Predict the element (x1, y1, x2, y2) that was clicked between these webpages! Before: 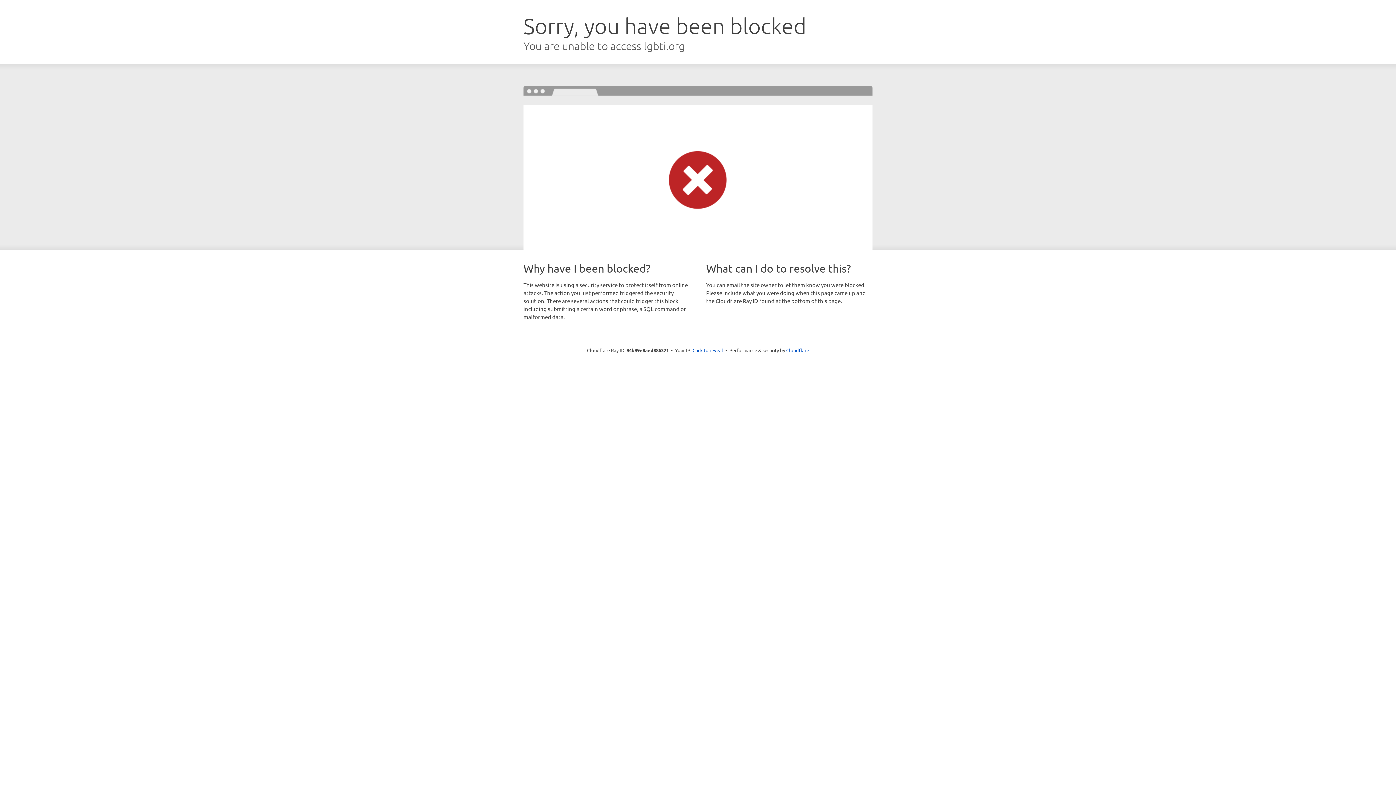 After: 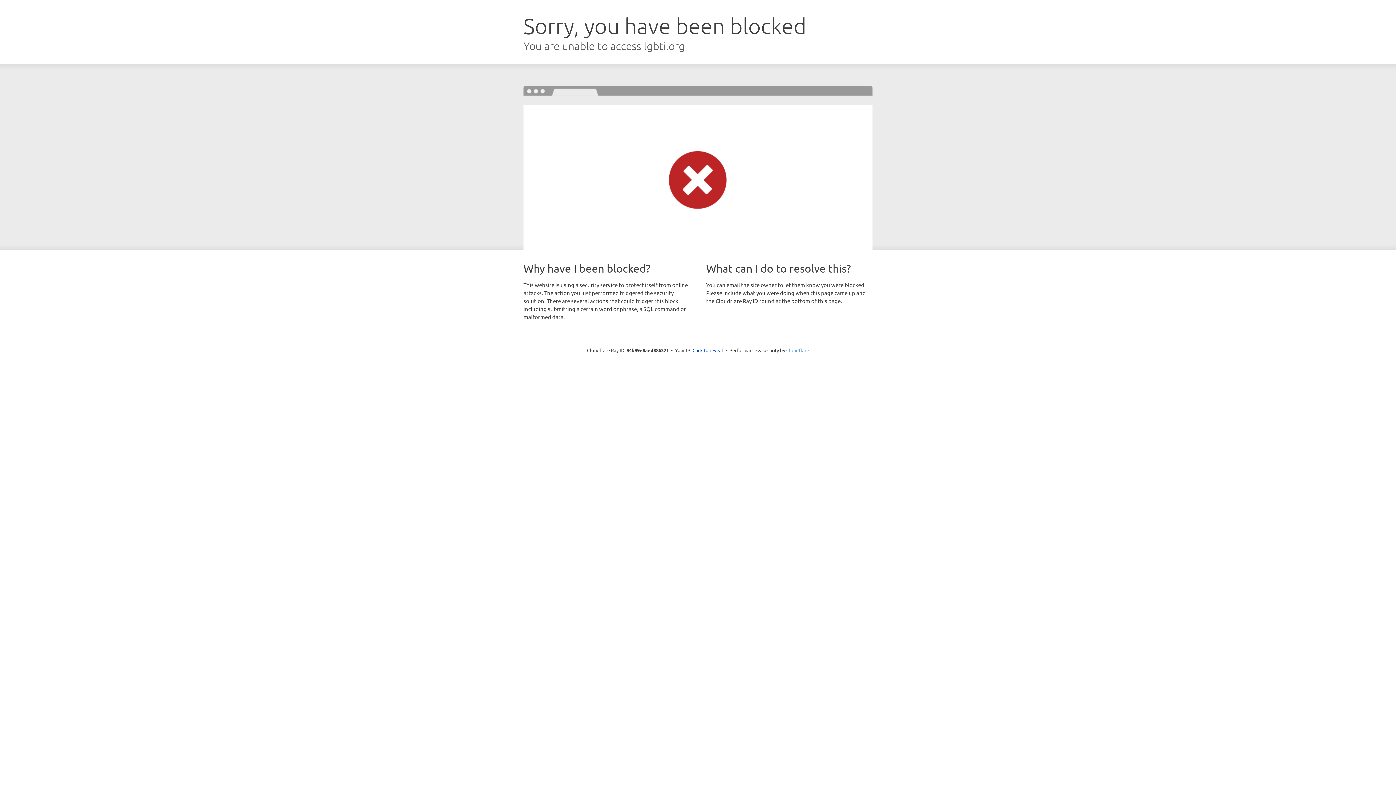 Action: bbox: (786, 347, 809, 353) label: Cloudflare